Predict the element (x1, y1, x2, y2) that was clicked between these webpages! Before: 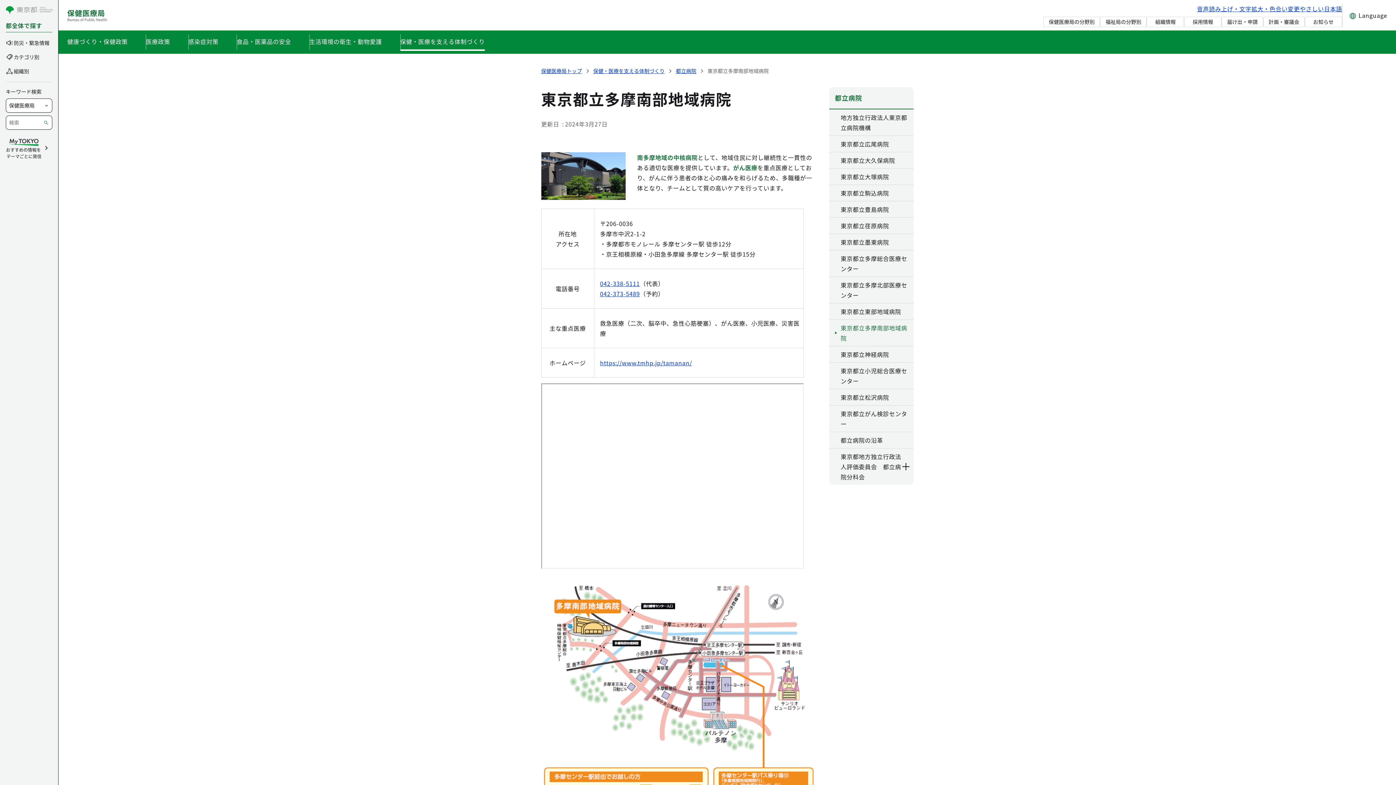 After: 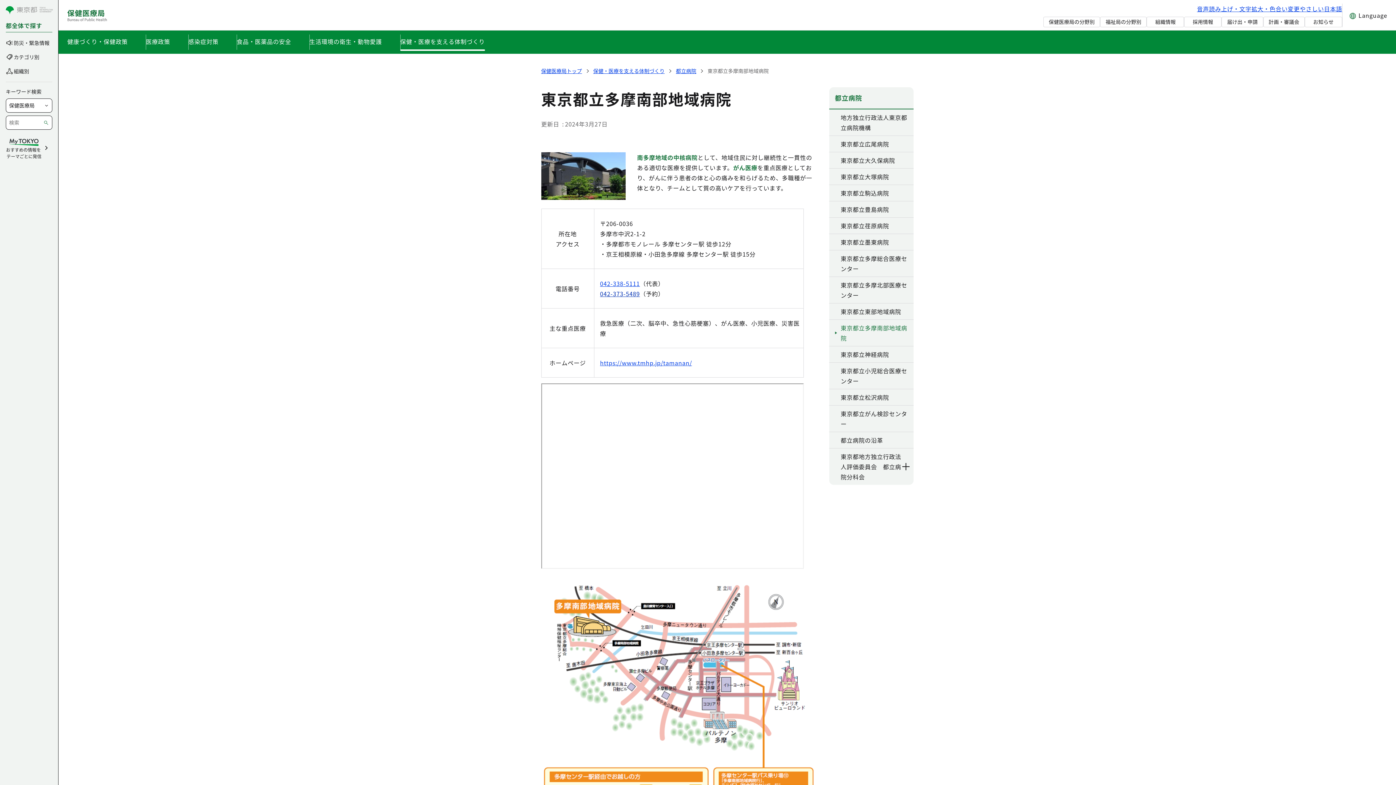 Action: label: 042-373-5489 bbox: (600, 289, 640, 298)